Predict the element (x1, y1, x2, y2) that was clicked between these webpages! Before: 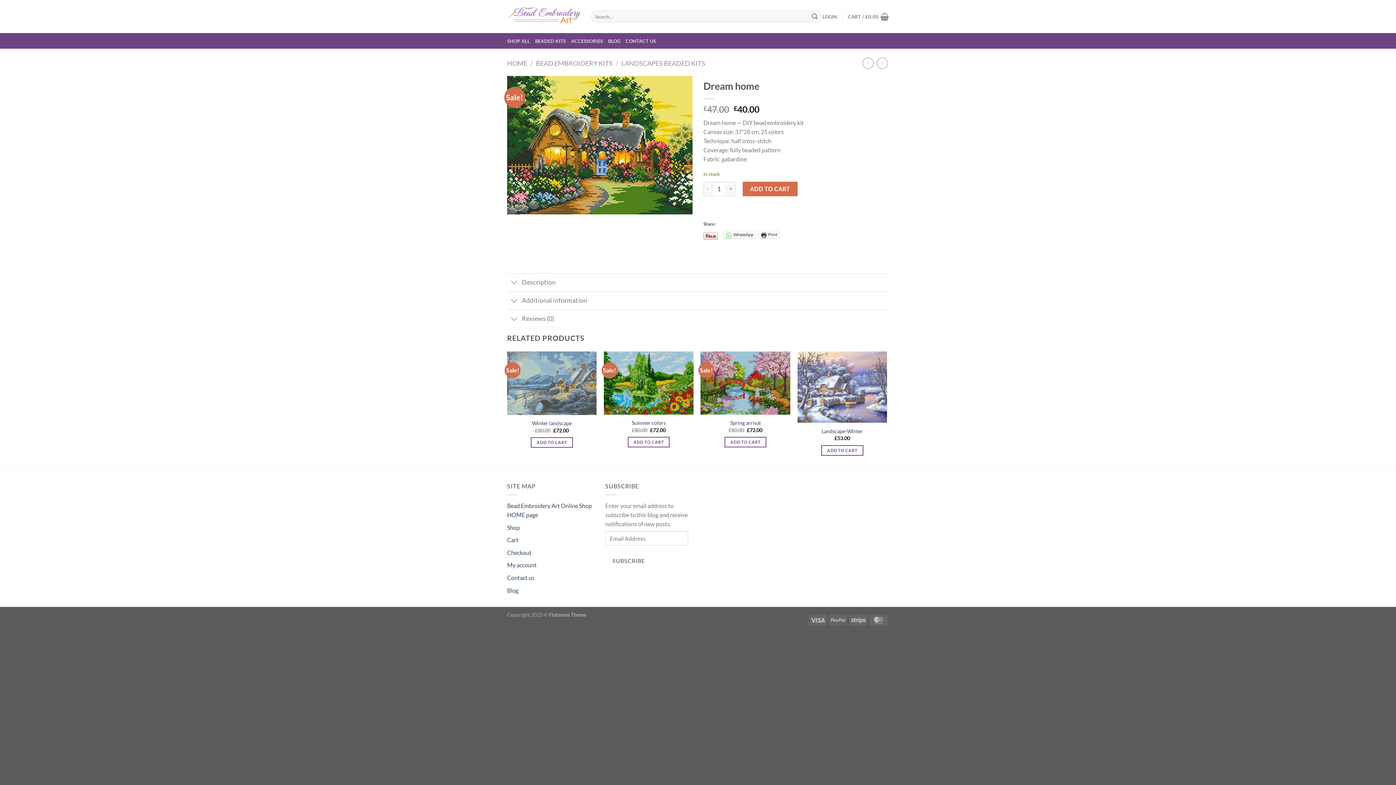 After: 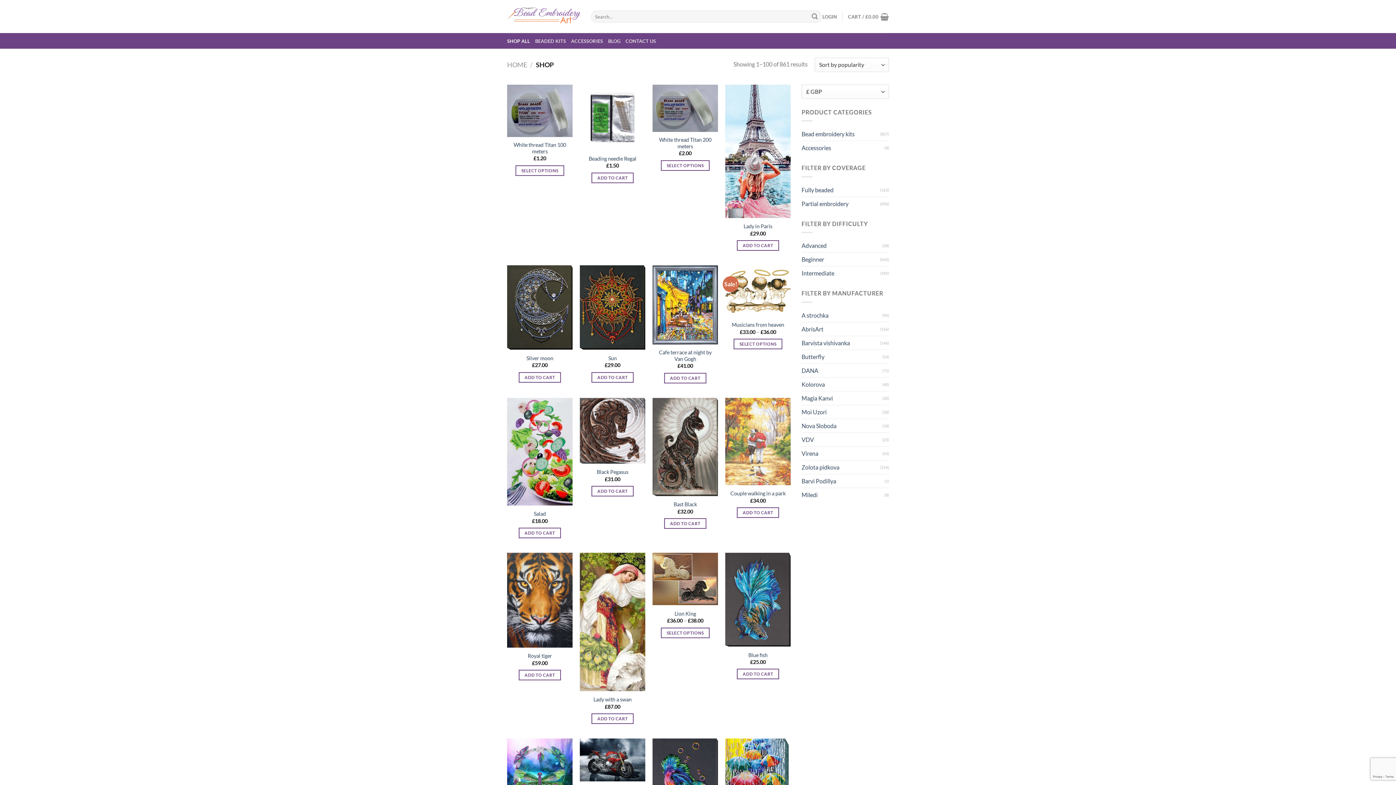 Action: bbox: (507, 34, 530, 47) label: SHOP ALL